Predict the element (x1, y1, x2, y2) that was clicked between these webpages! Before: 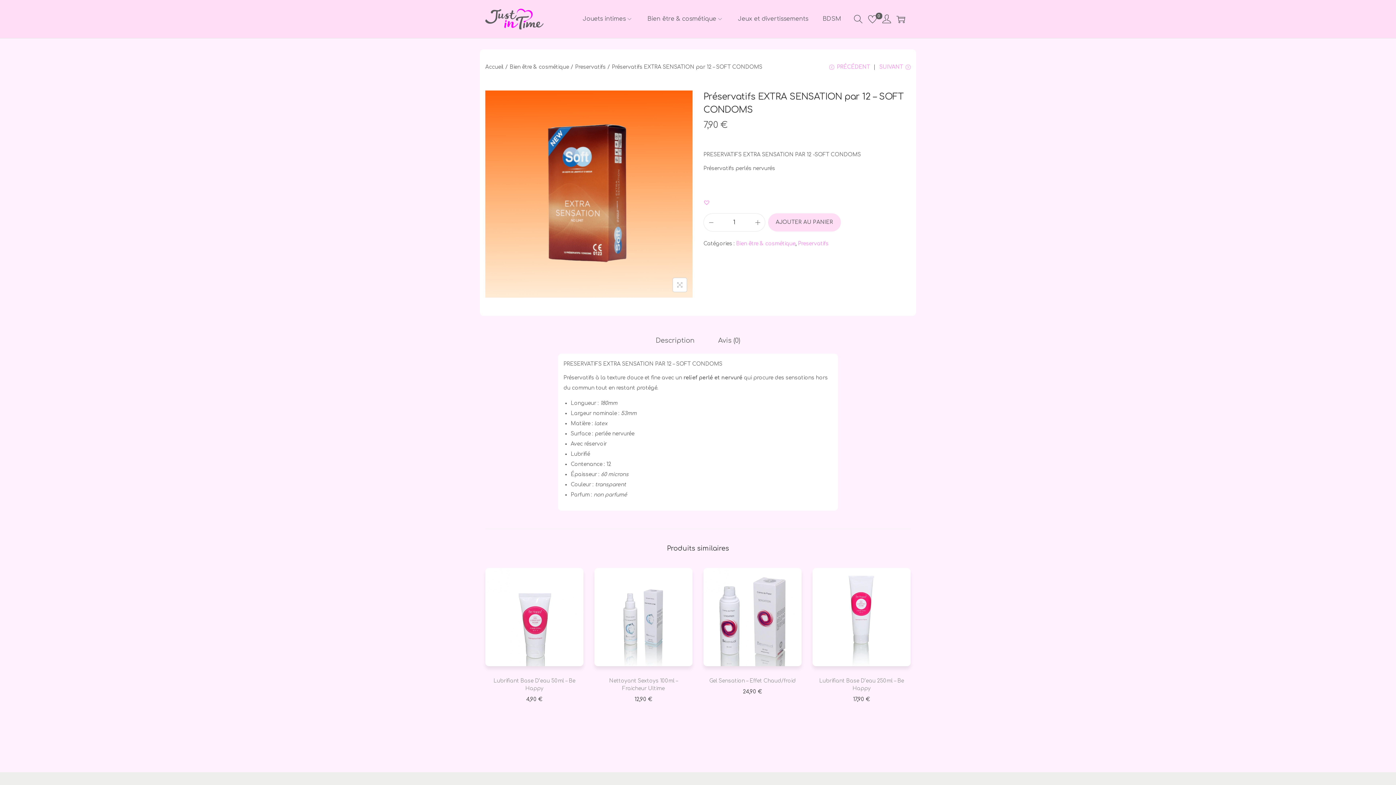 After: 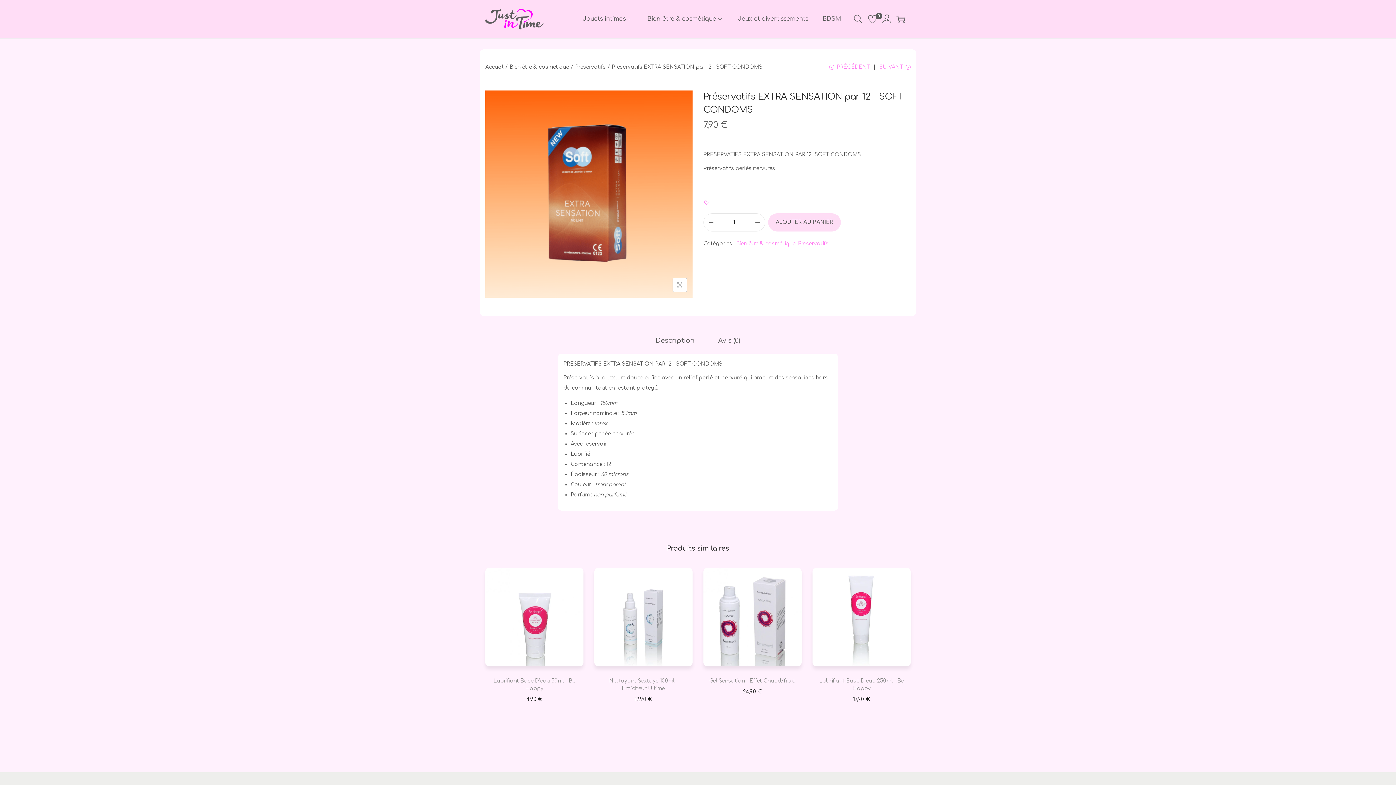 Action: bbox: (655, 335, 695, 345) label: Description